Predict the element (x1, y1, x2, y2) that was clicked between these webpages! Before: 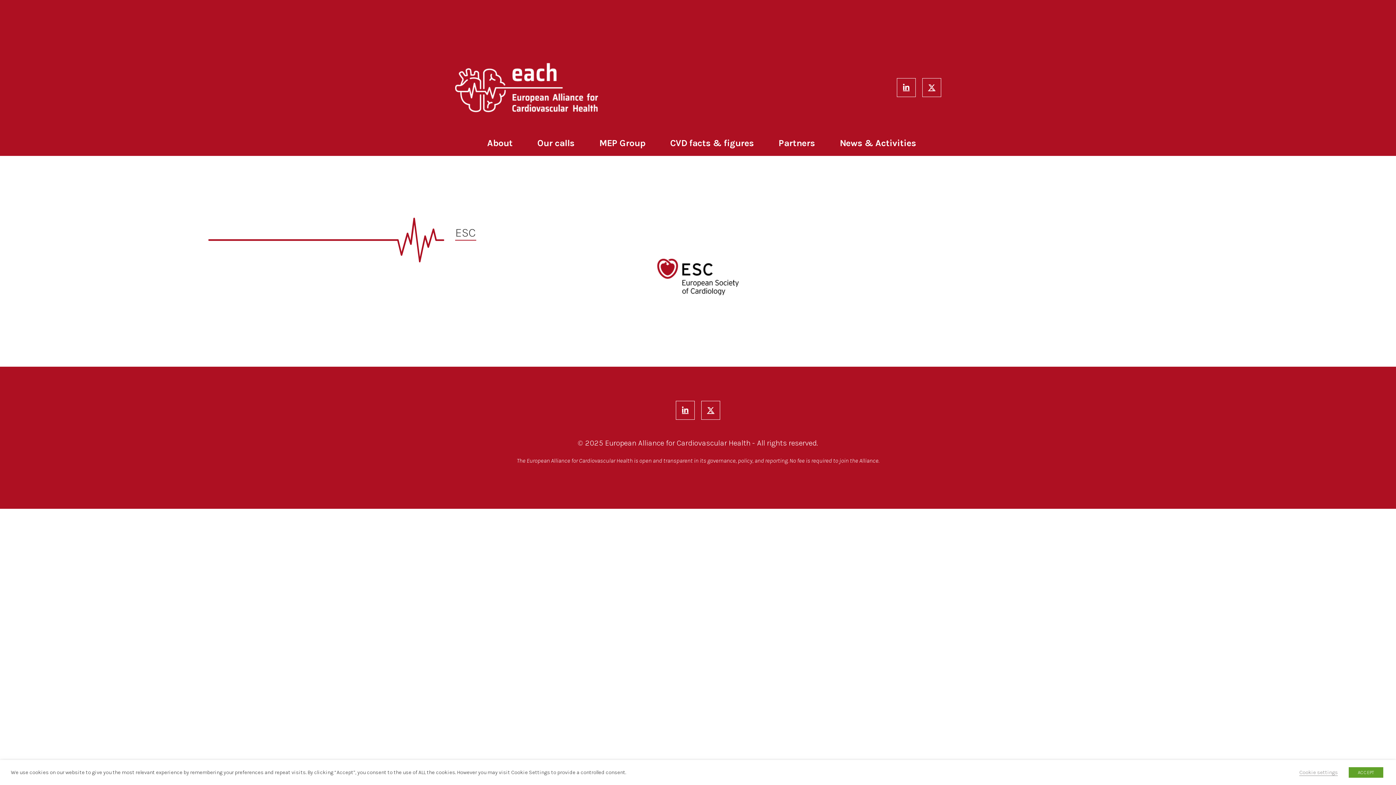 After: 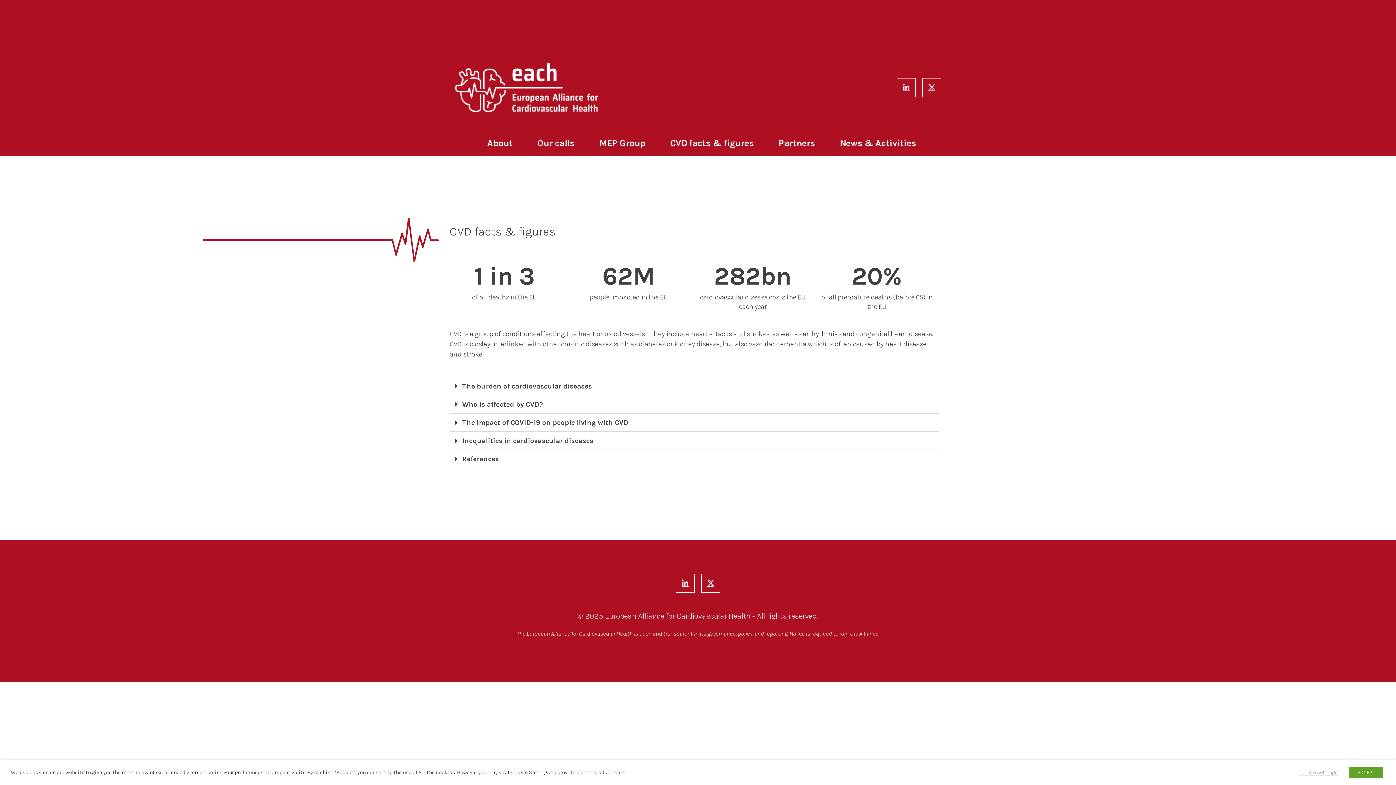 Action: label: CVD facts & figures bbox: (670, 130, 754, 155)